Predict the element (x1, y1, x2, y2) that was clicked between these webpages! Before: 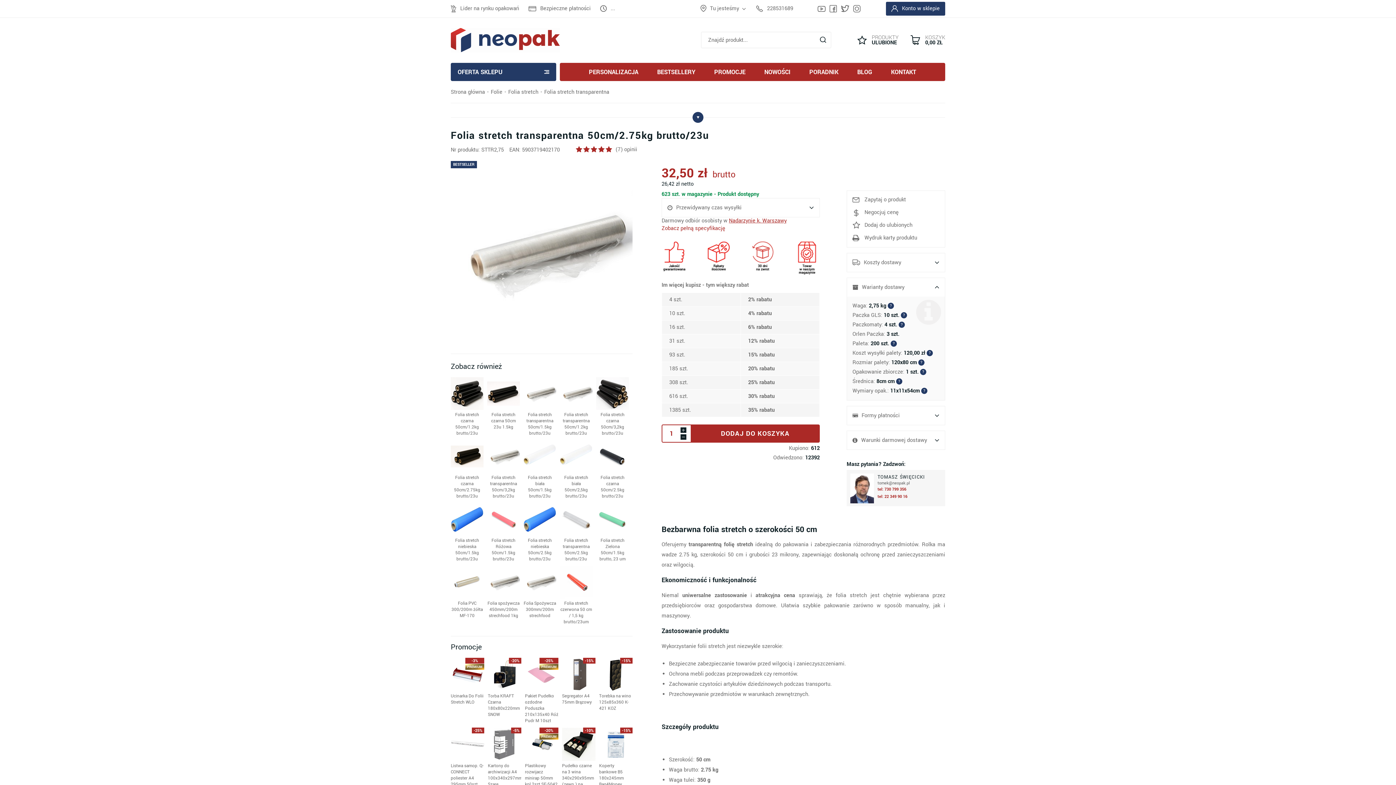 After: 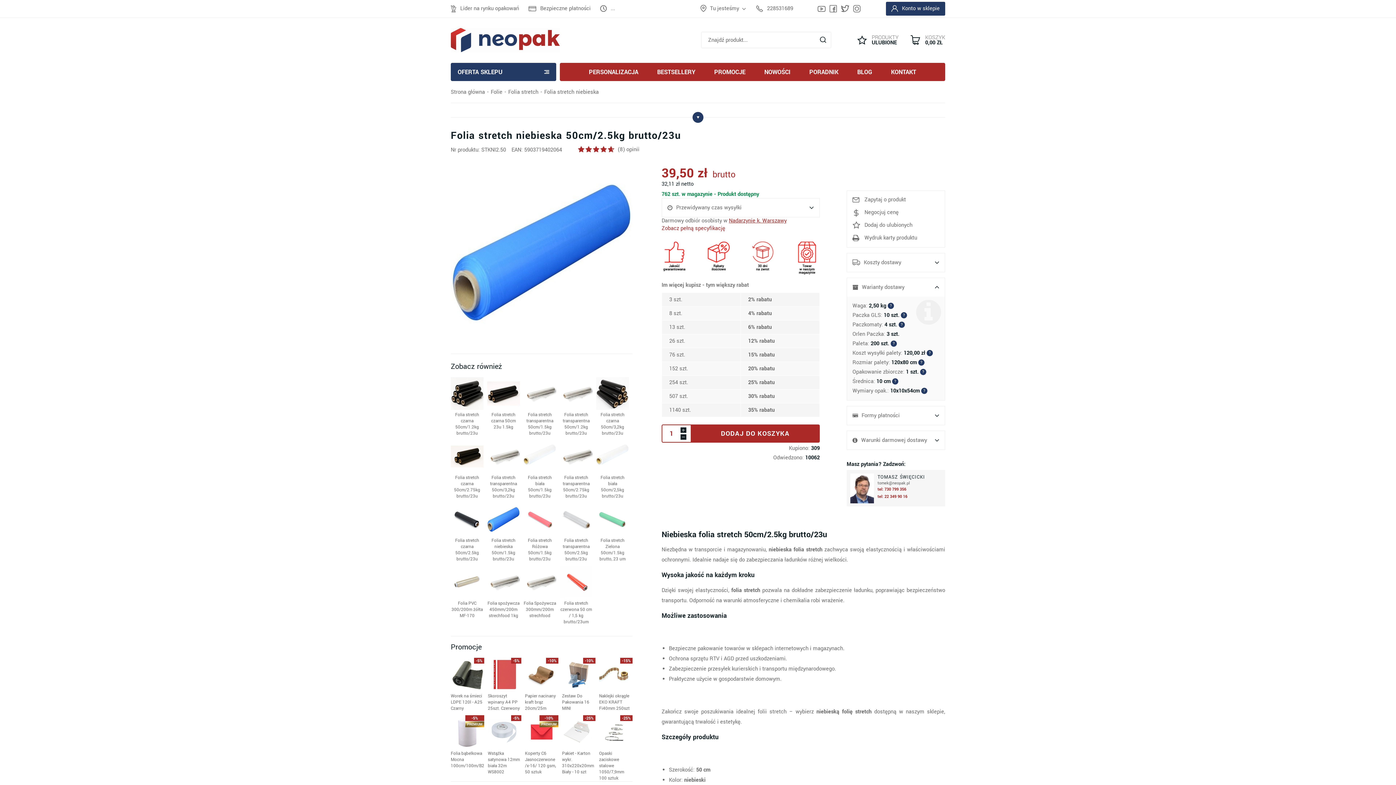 Action: bbox: (523, 503, 556, 562) label: Folia stretch niebieska 50cm/2.5kg brutto/23u